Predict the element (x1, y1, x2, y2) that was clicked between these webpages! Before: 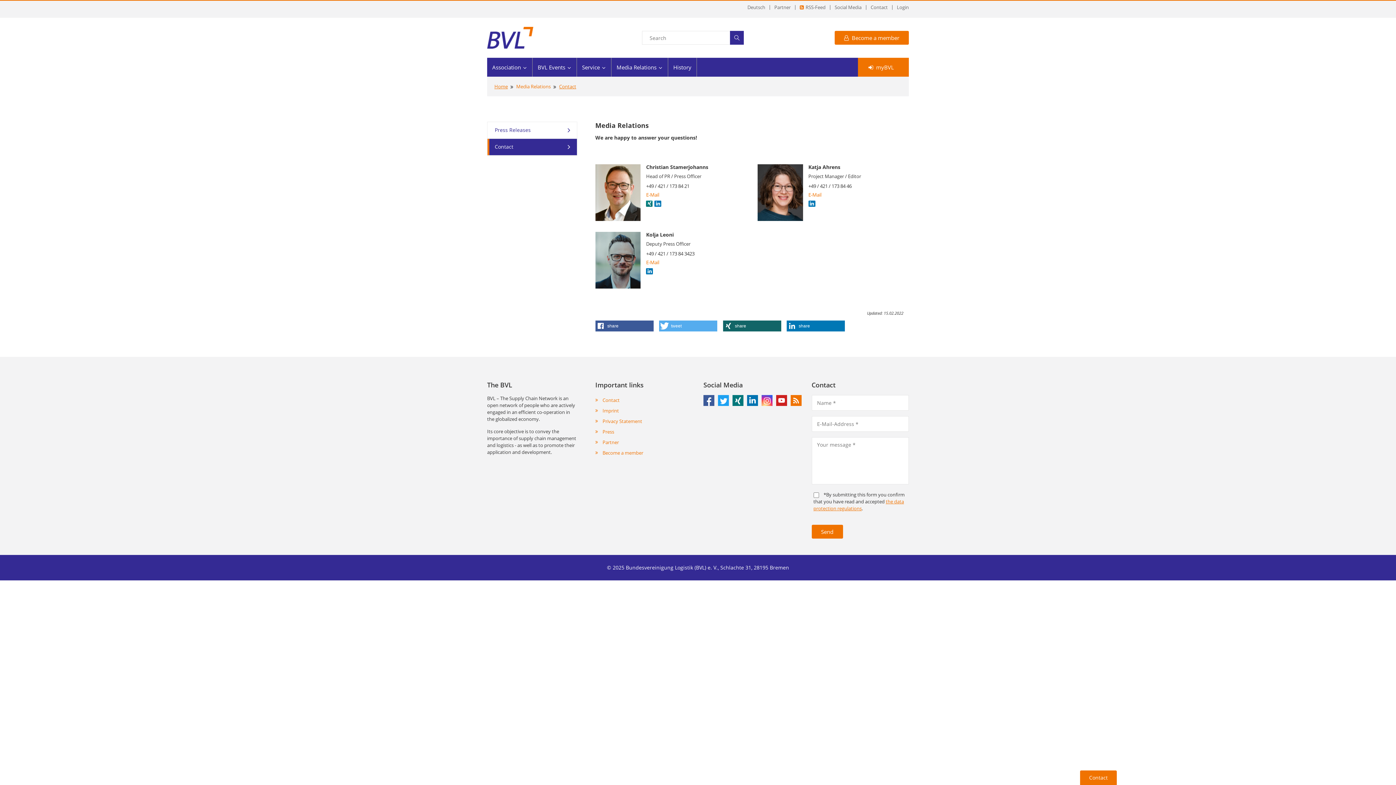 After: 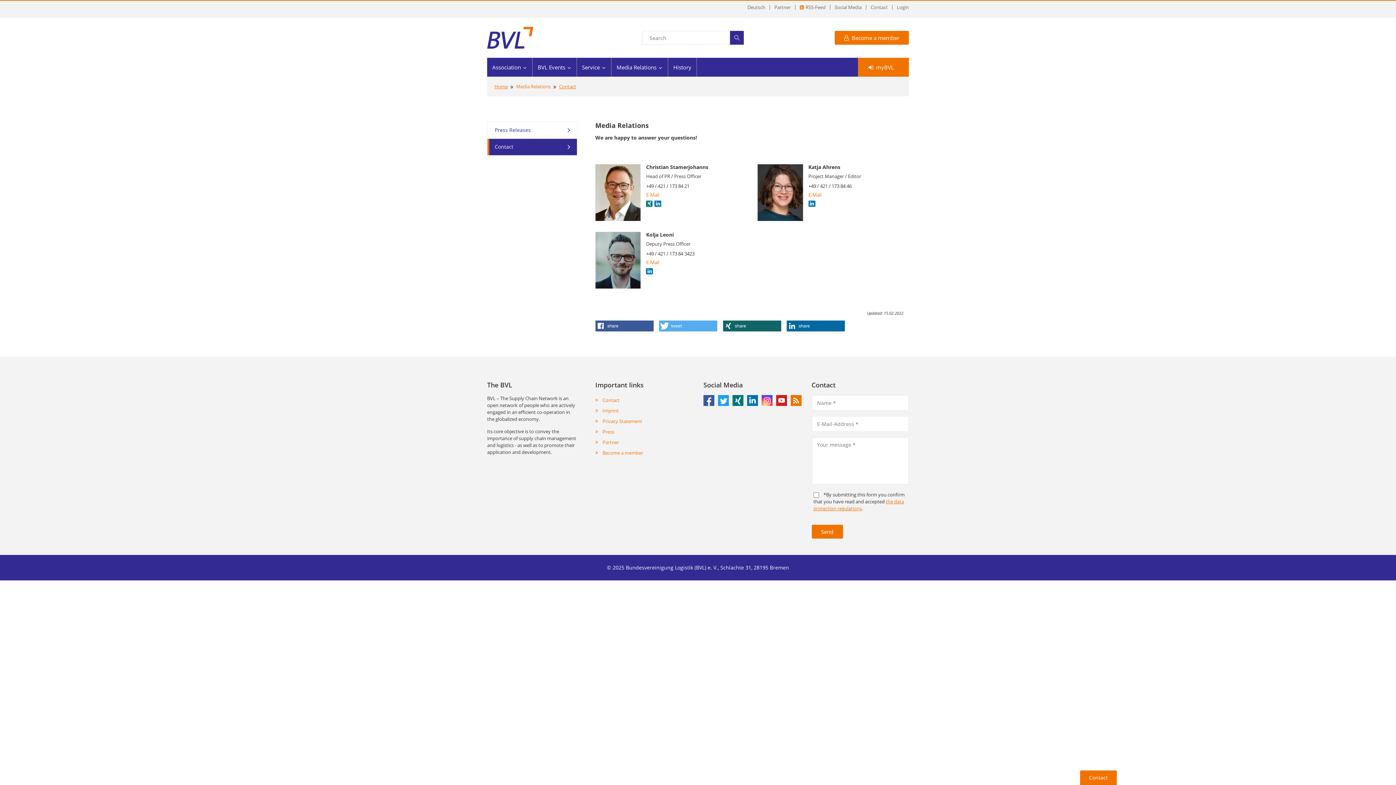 Action: bbox: (786, 320, 845, 331) label: Share on LinkedIn